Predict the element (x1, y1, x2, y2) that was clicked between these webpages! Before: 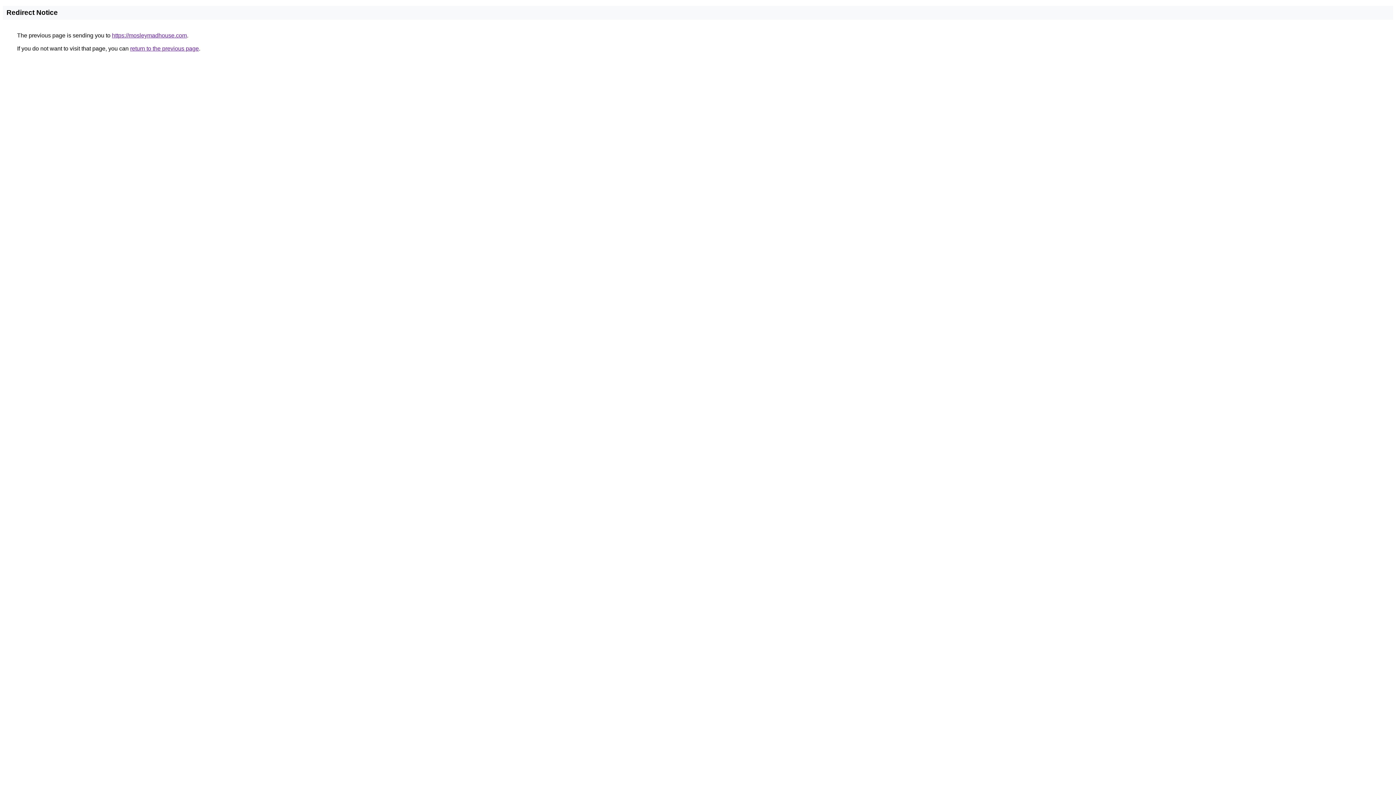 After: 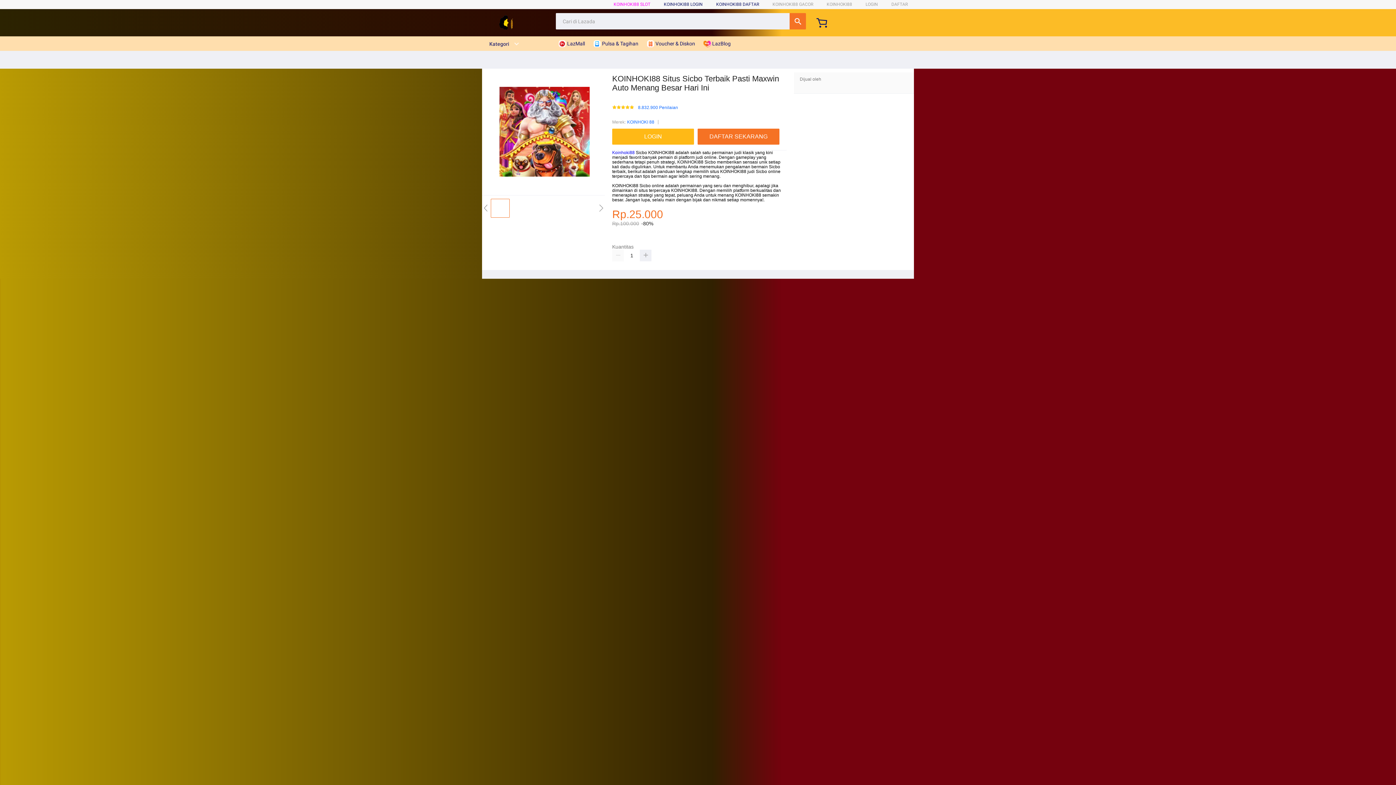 Action: bbox: (112, 32, 186, 38) label: https://mosleymadhouse.com